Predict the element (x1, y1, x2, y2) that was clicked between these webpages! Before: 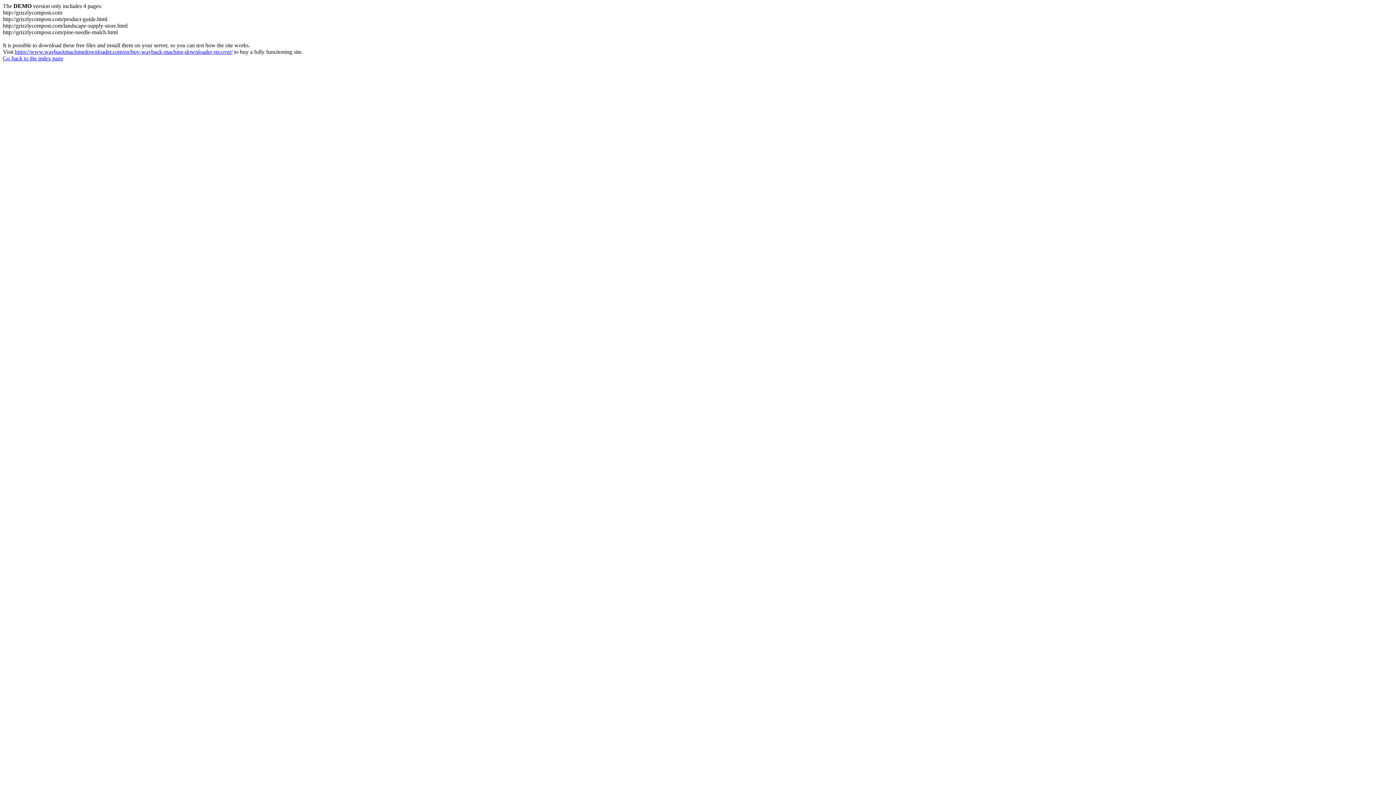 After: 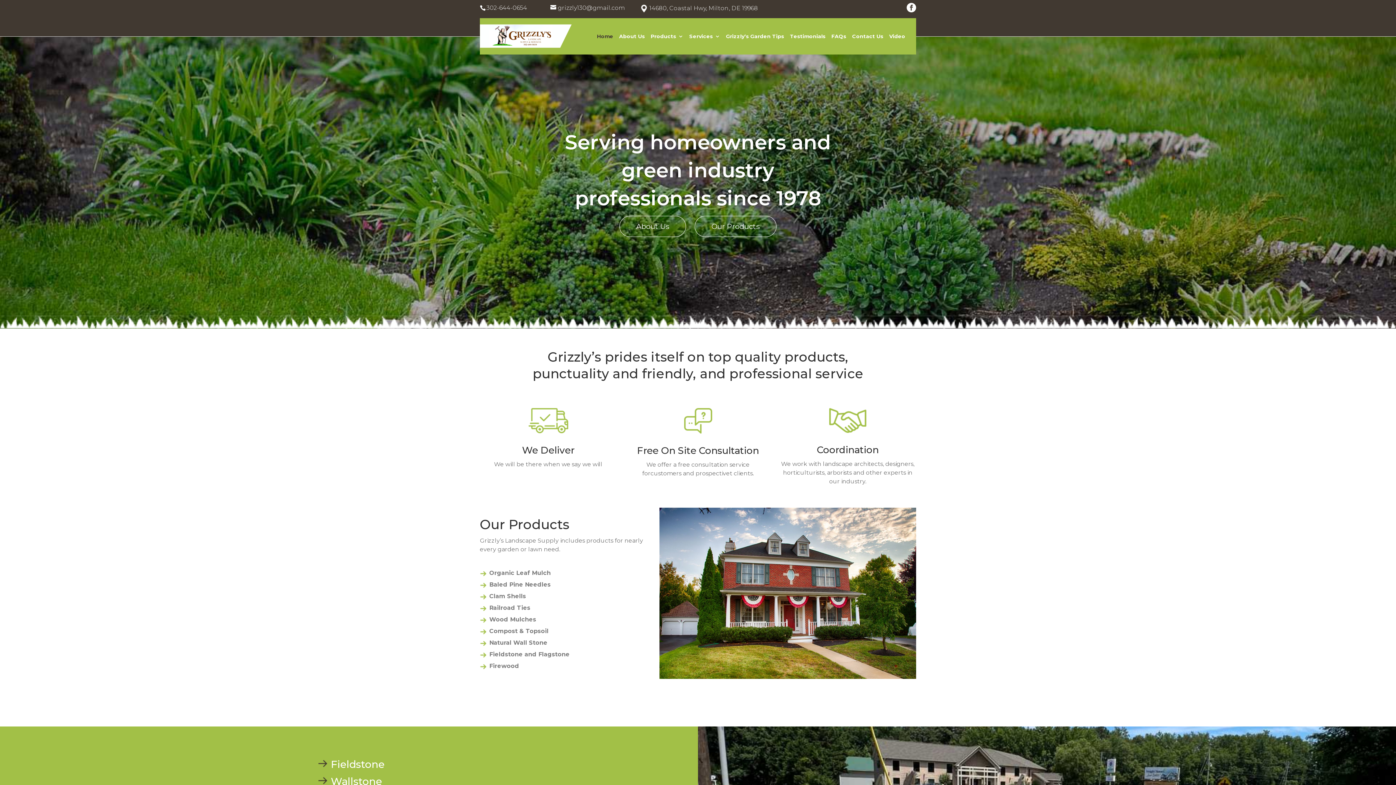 Action: bbox: (2, 55, 63, 61) label: Go back to the index page